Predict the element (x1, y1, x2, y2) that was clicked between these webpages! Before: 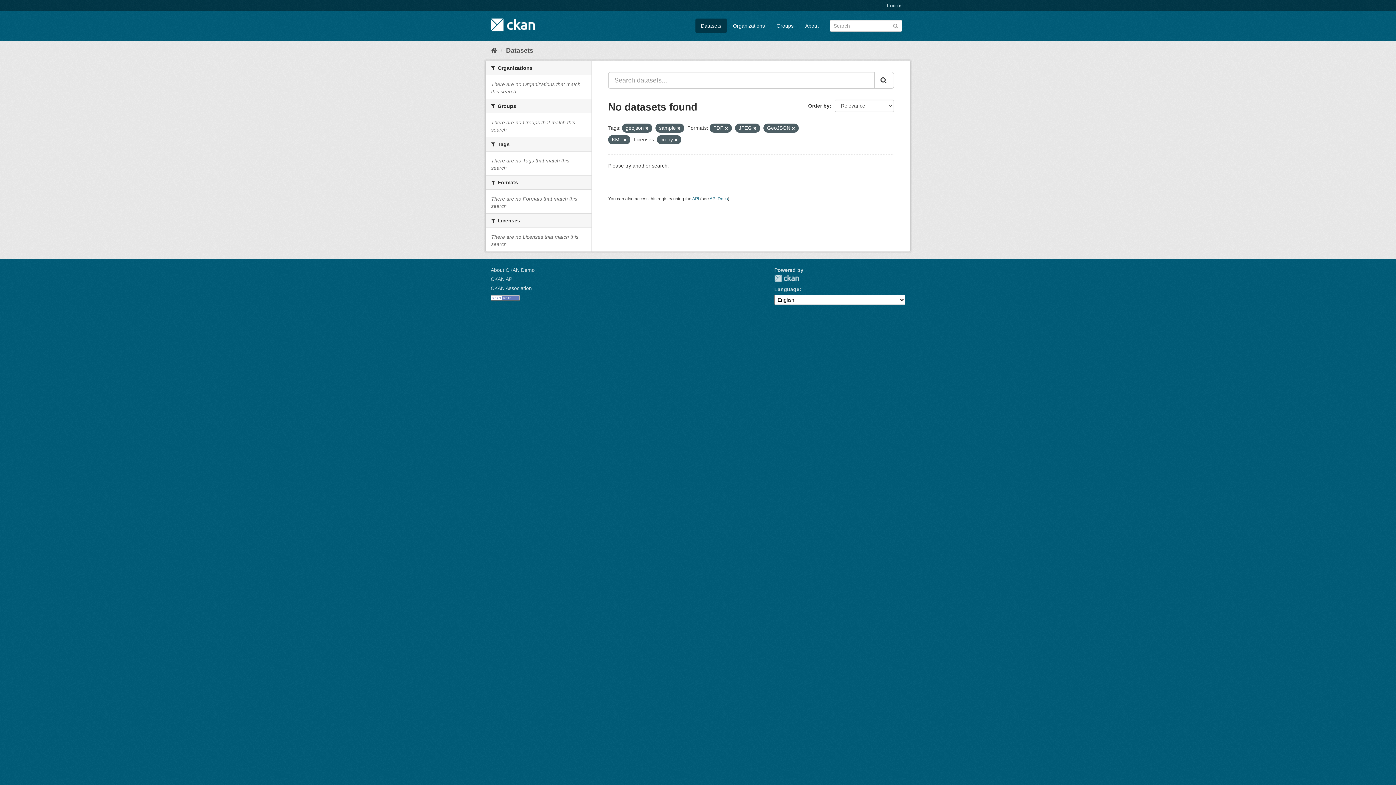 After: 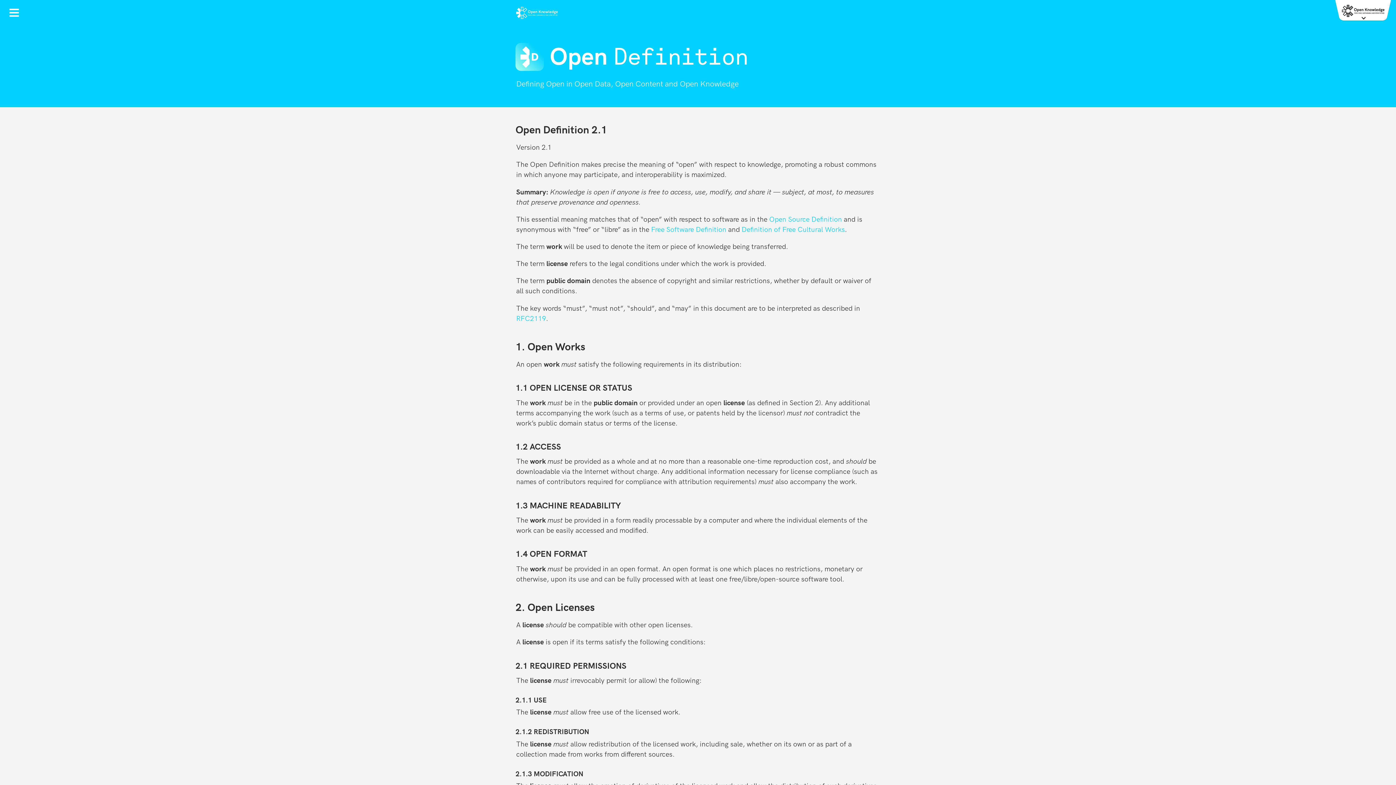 Action: bbox: (490, 294, 520, 300)